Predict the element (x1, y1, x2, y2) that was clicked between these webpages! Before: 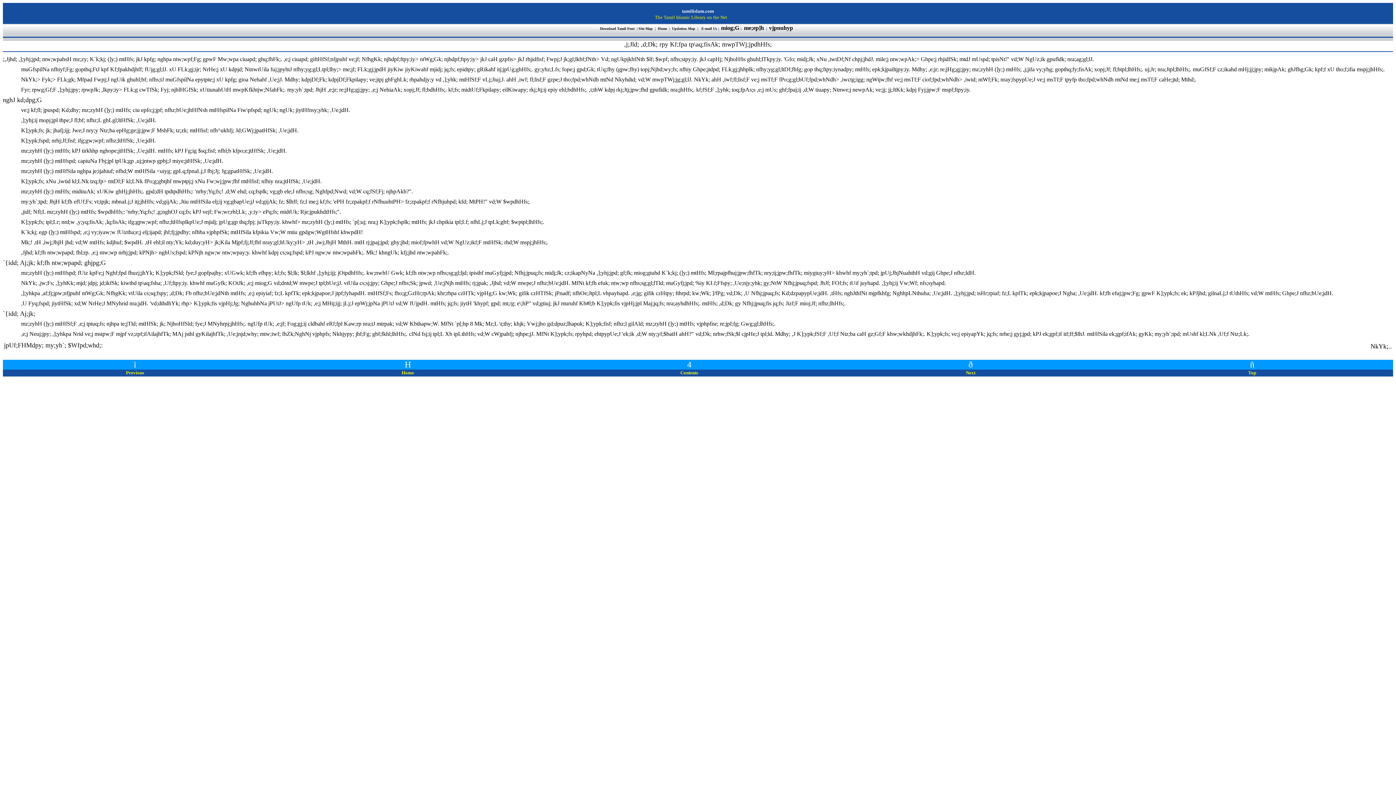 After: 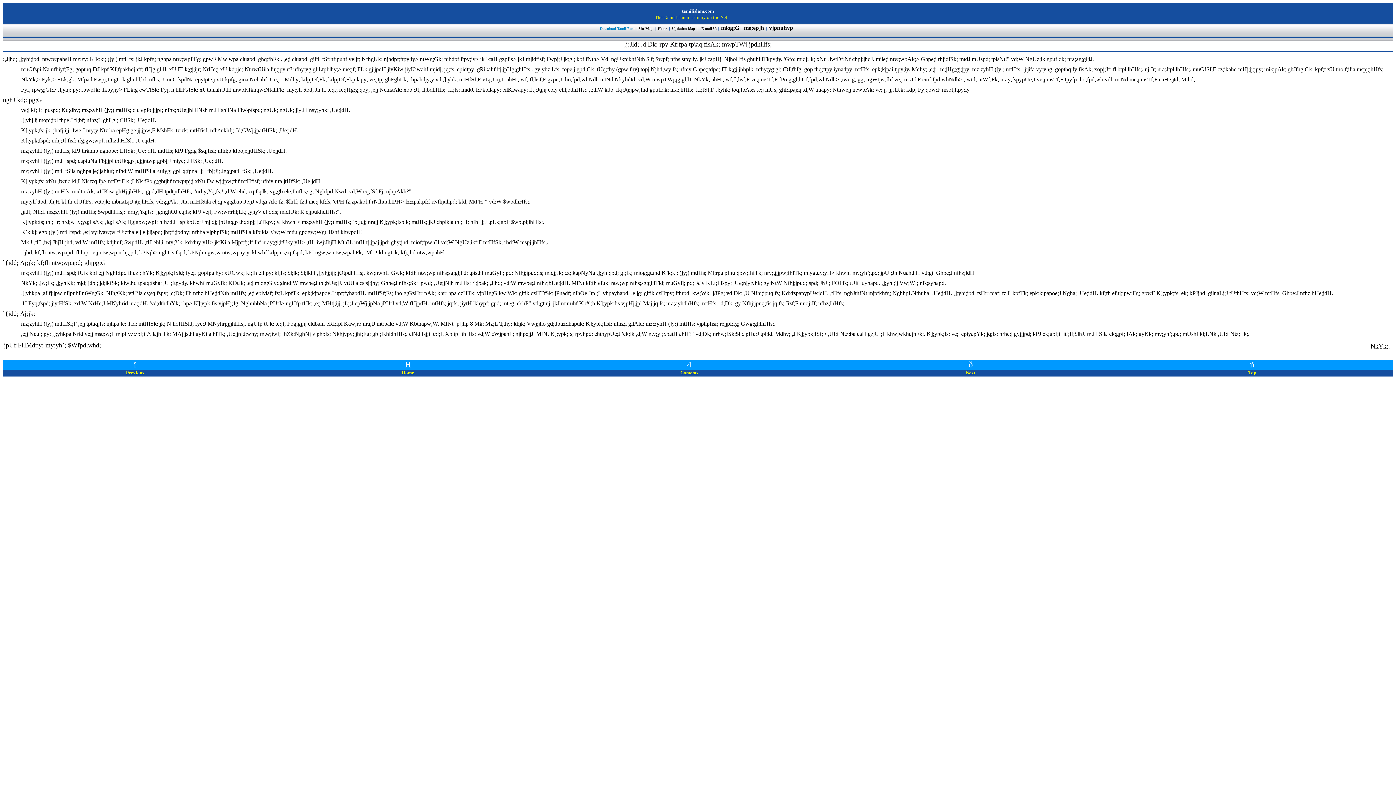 Action: bbox: (600, 26, 635, 30) label: Download Tamil Font 